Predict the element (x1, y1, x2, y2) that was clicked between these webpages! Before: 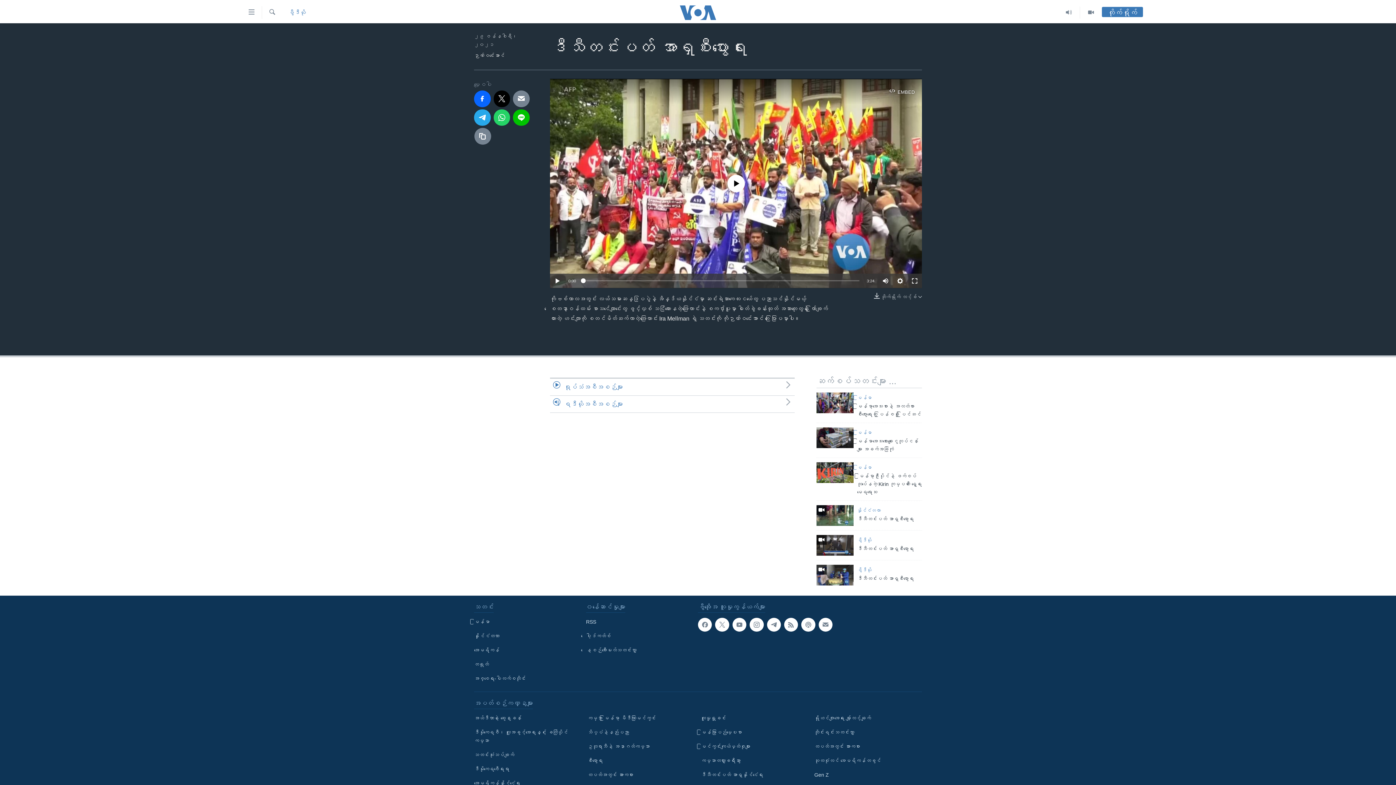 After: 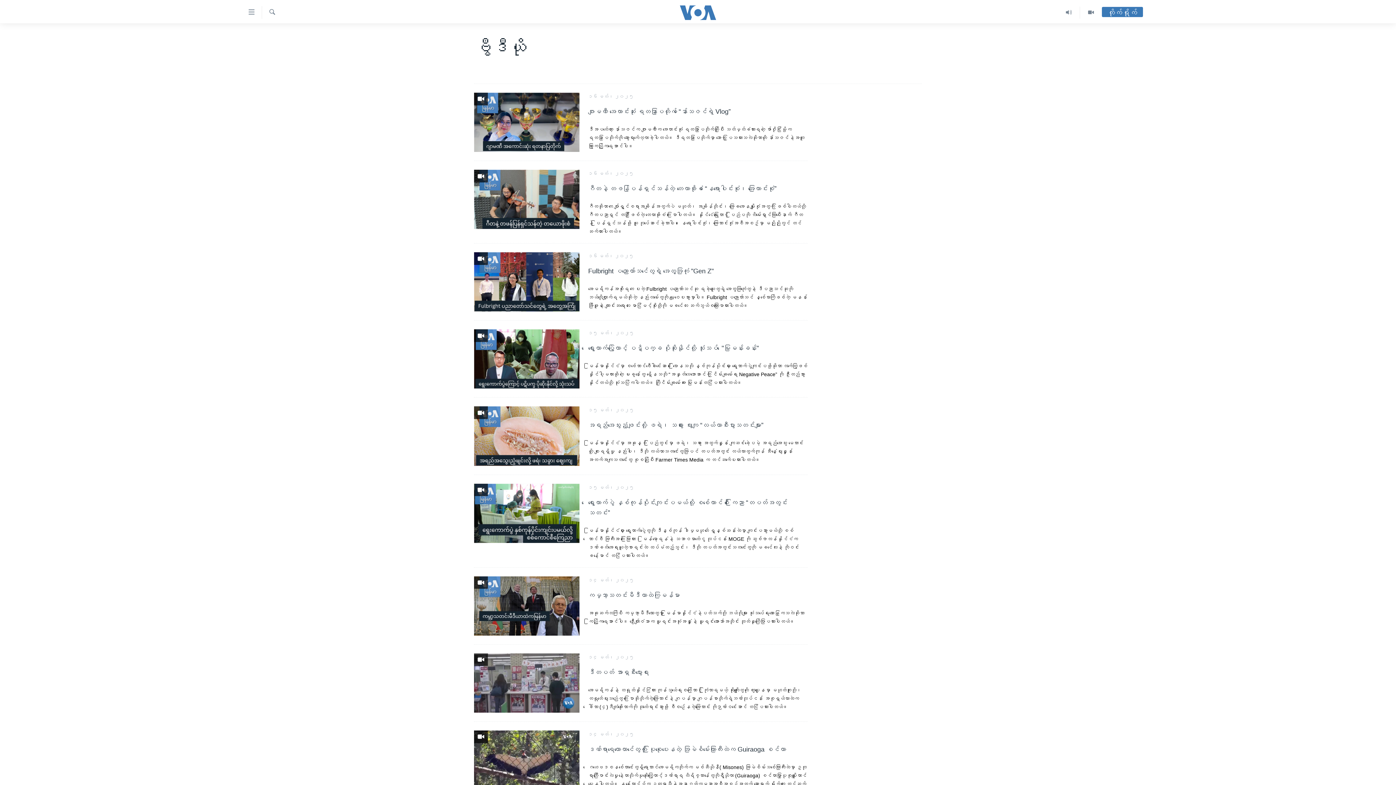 Action: label: ဗွီဒီယို bbox: (857, 567, 871, 573)